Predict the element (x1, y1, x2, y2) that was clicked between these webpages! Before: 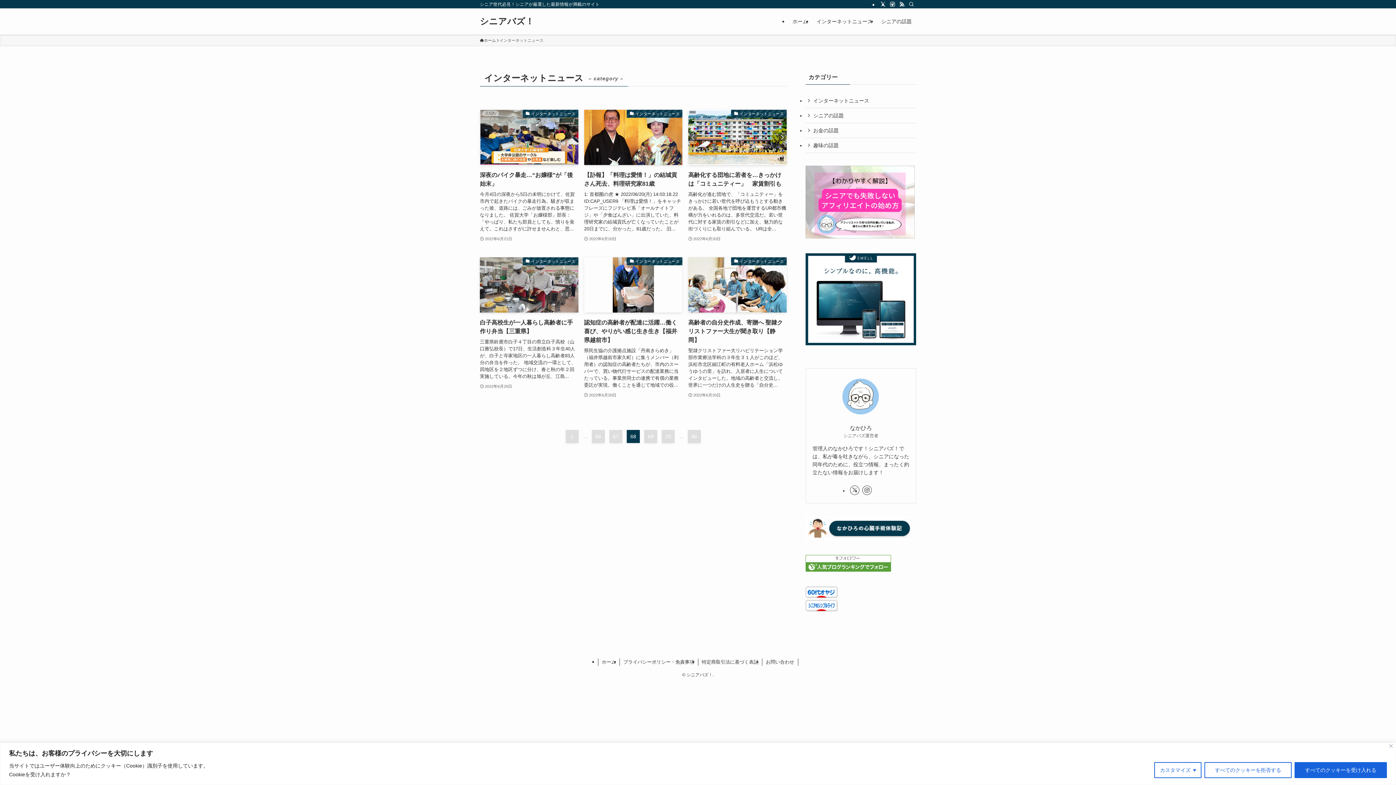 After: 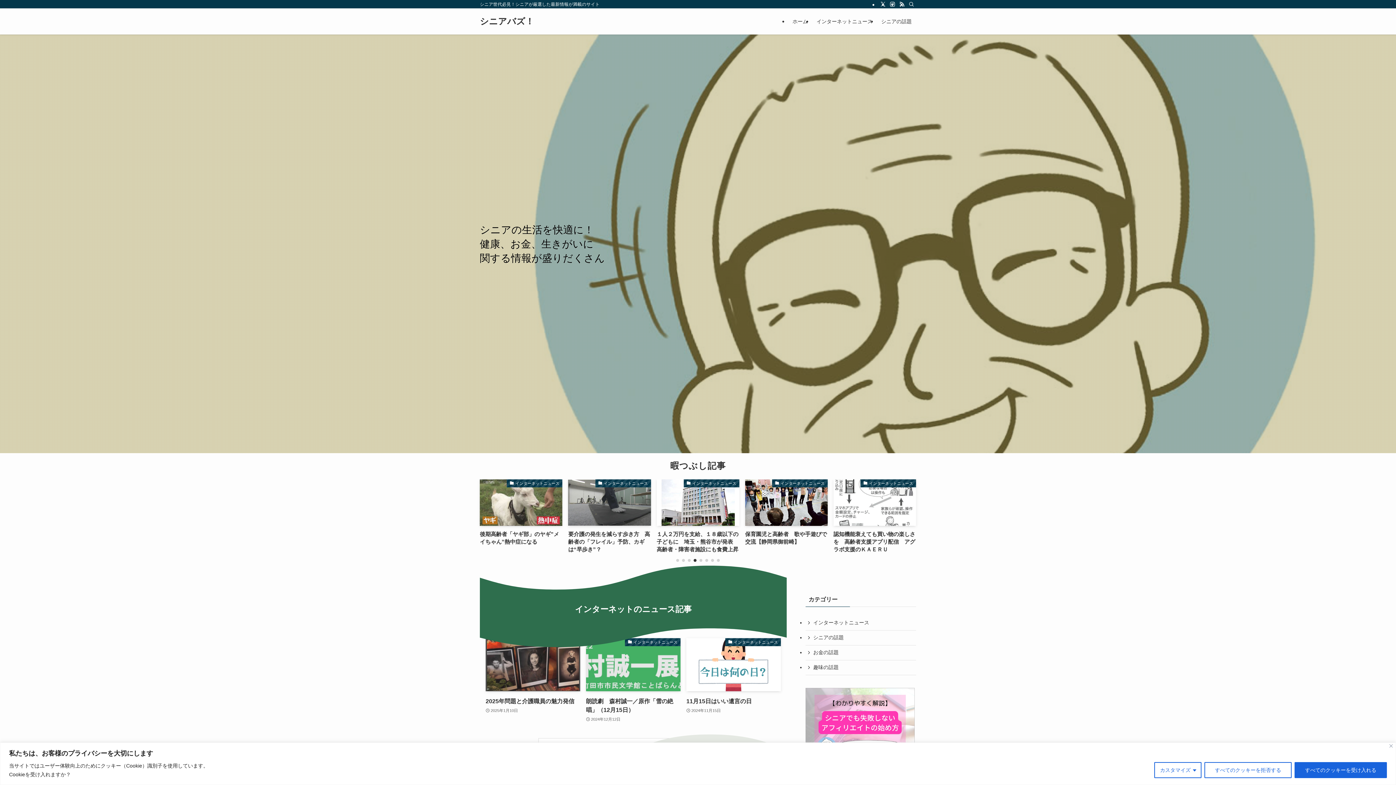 Action: label: ホーム bbox: (480, 37, 496, 43)